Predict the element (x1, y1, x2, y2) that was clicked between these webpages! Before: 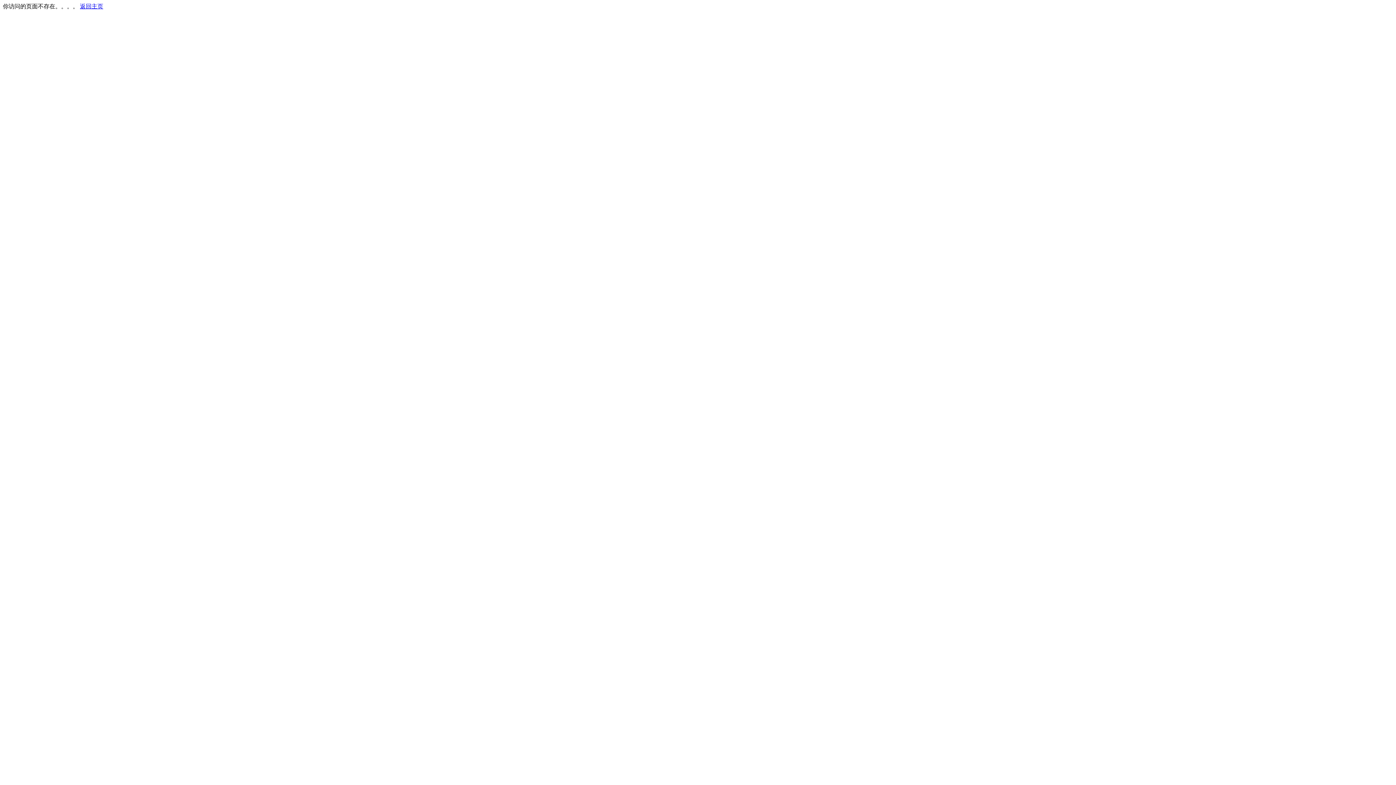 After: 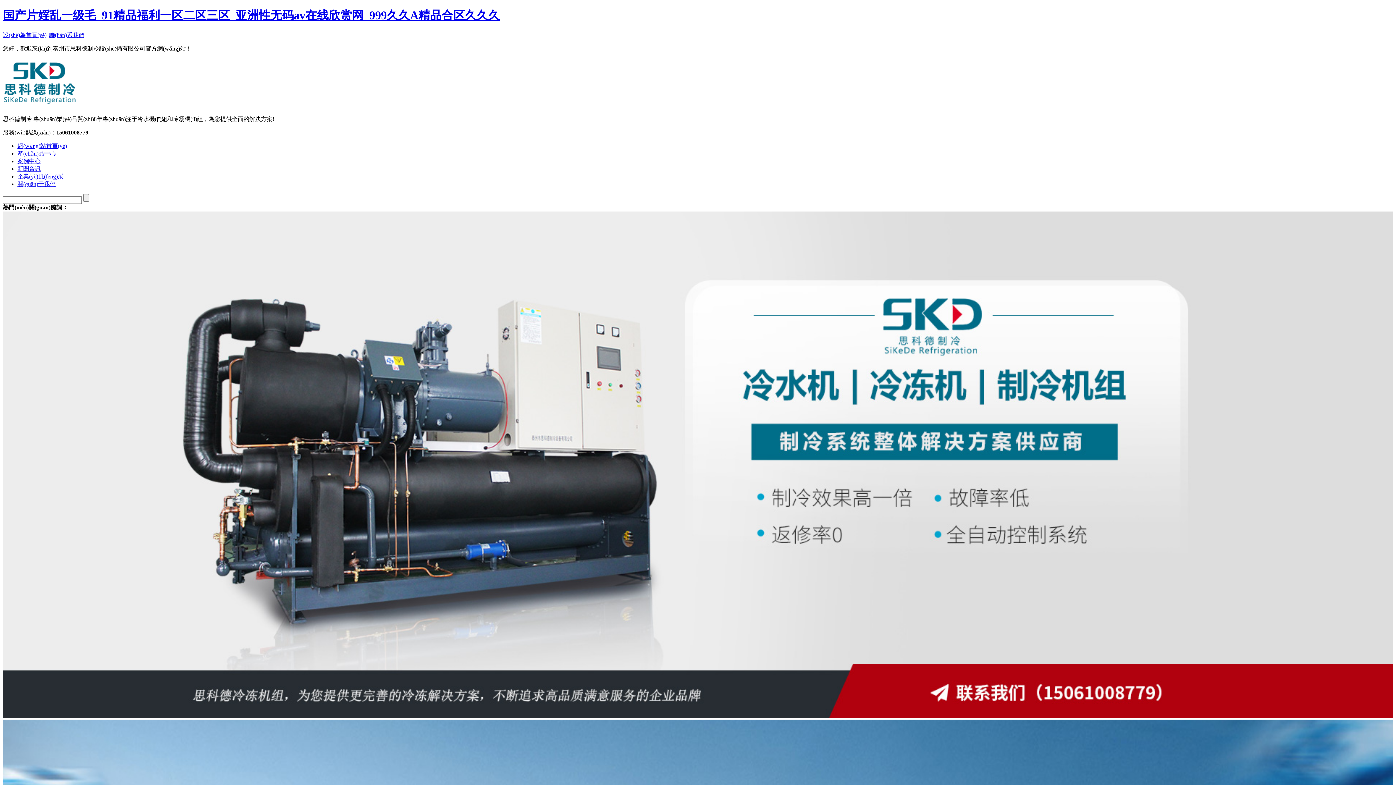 Action: label: 返回主页 bbox: (80, 3, 103, 9)